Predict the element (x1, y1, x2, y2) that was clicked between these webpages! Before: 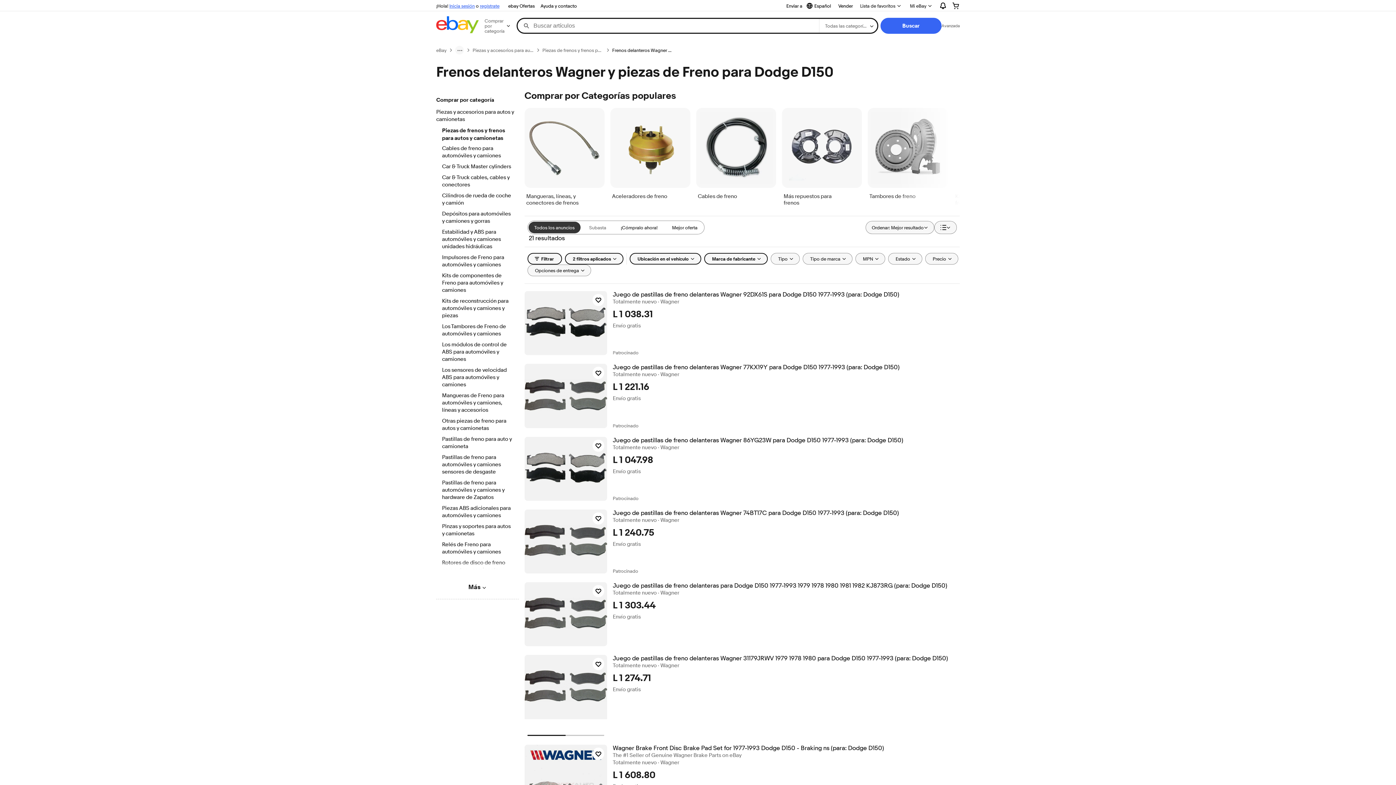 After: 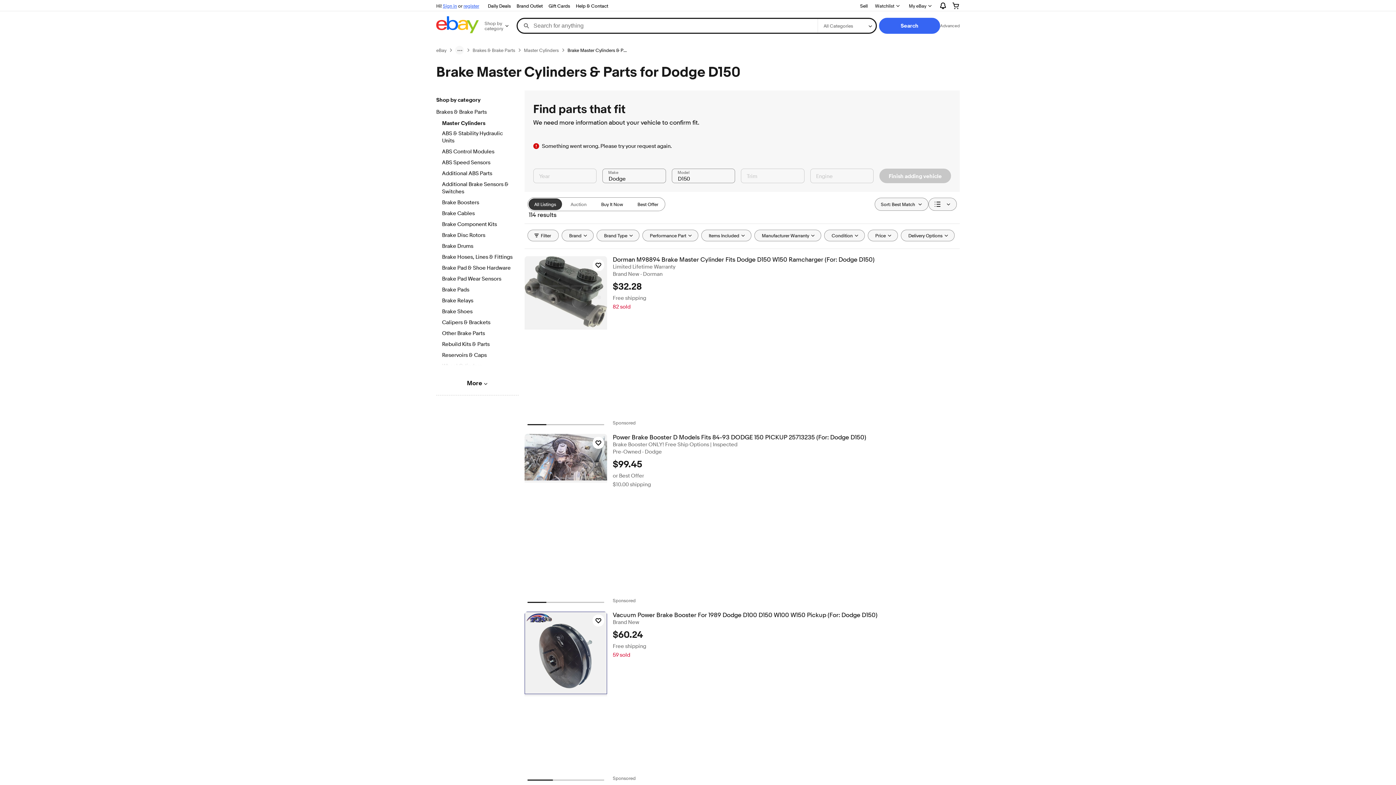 Action: bbox: (442, 163, 512, 171) label: Car & Truck Master cylinders